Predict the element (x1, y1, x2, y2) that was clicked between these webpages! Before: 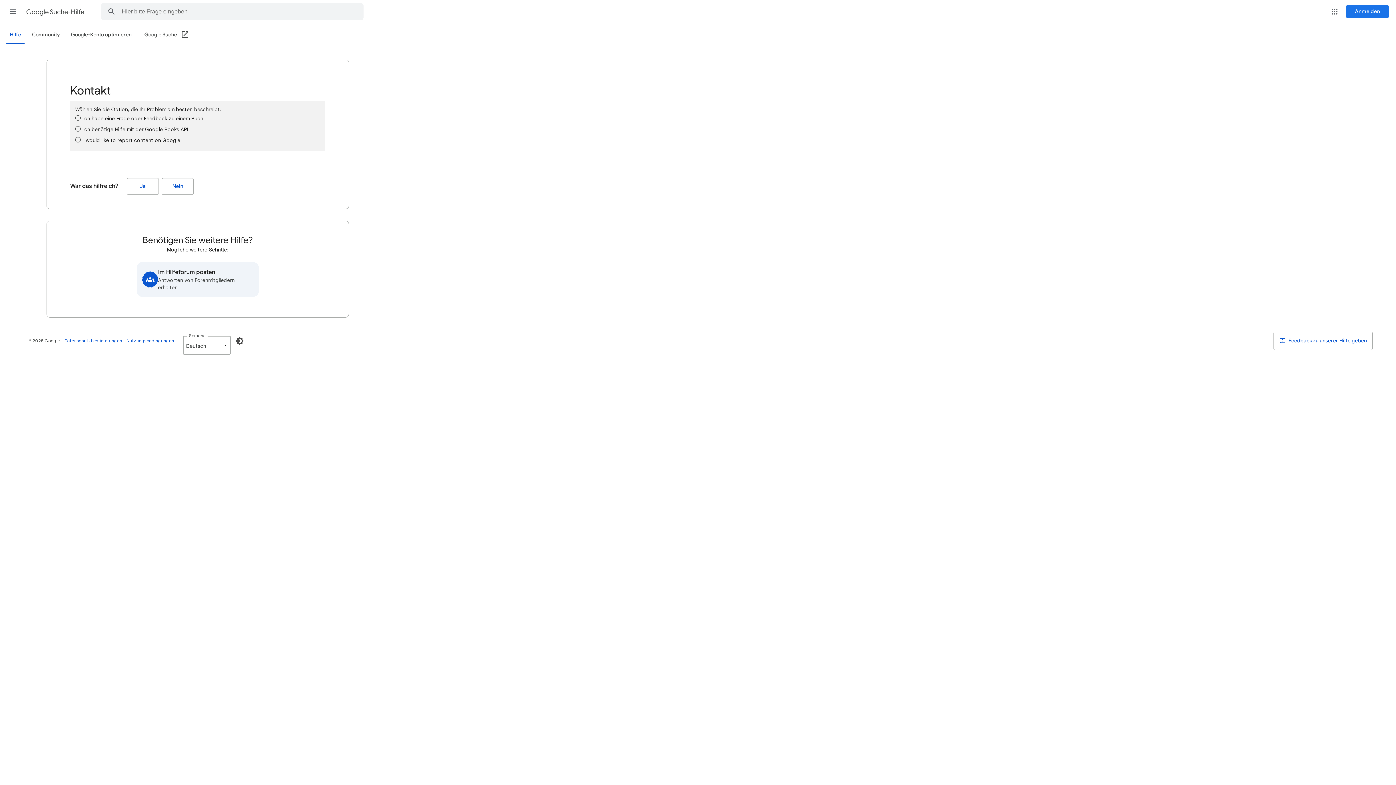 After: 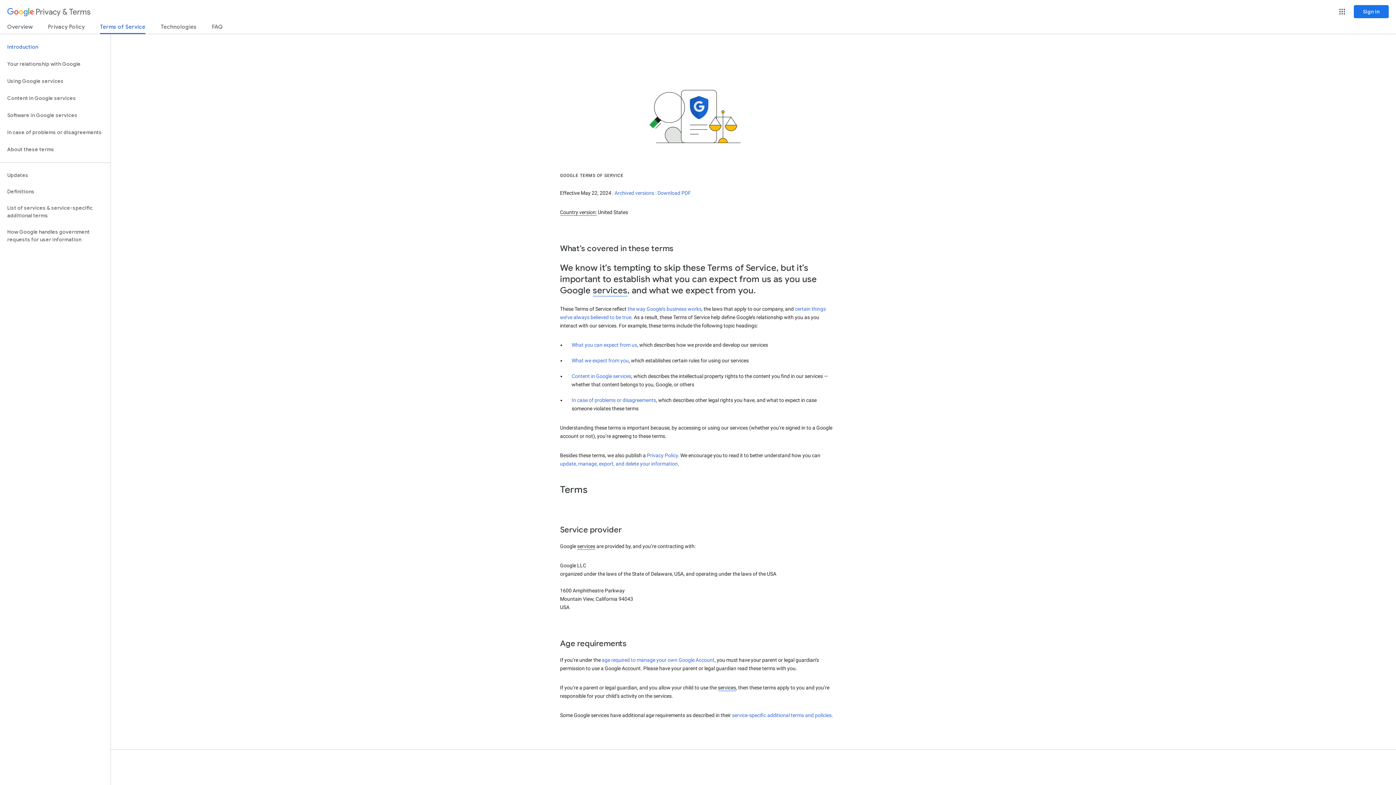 Action: label: Nutzungsbedingungen bbox: (126, 338, 174, 343)